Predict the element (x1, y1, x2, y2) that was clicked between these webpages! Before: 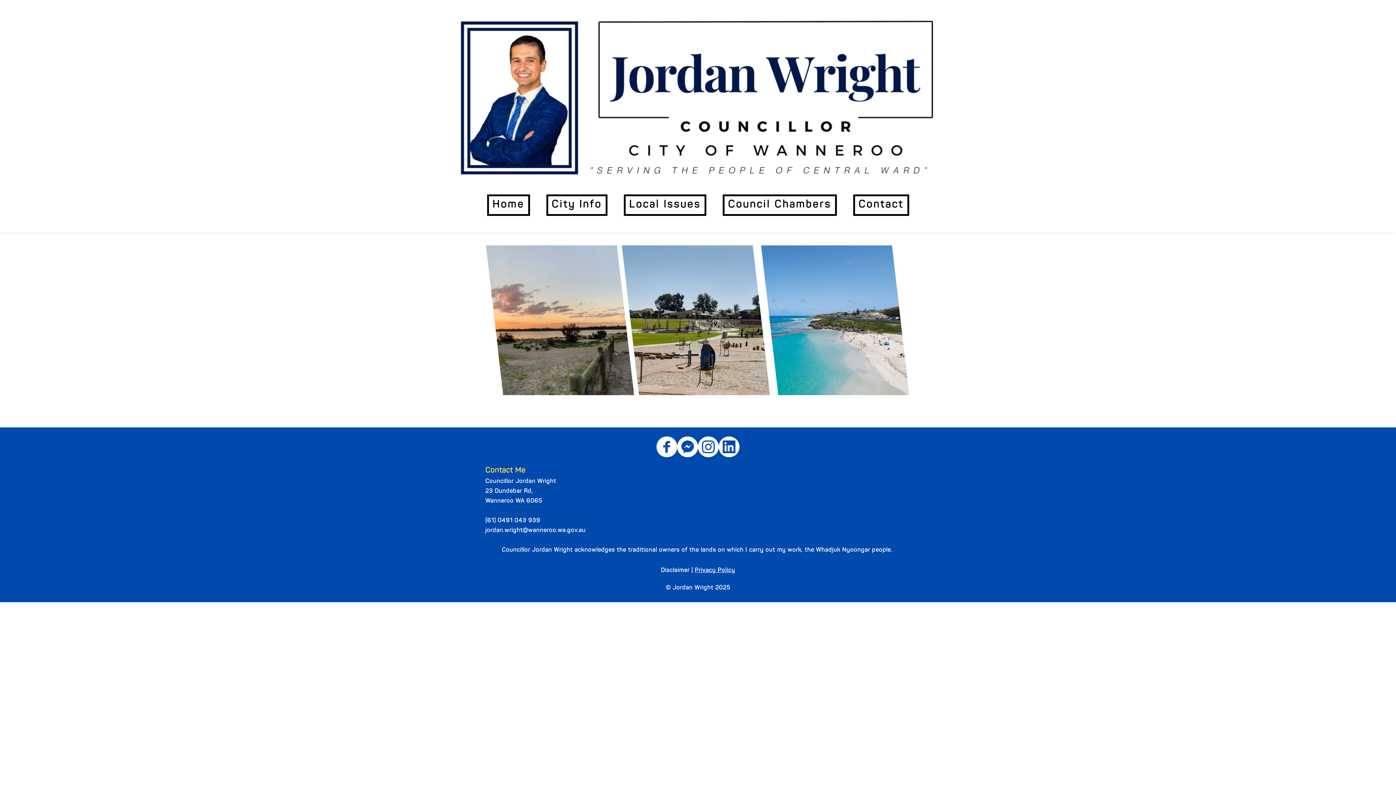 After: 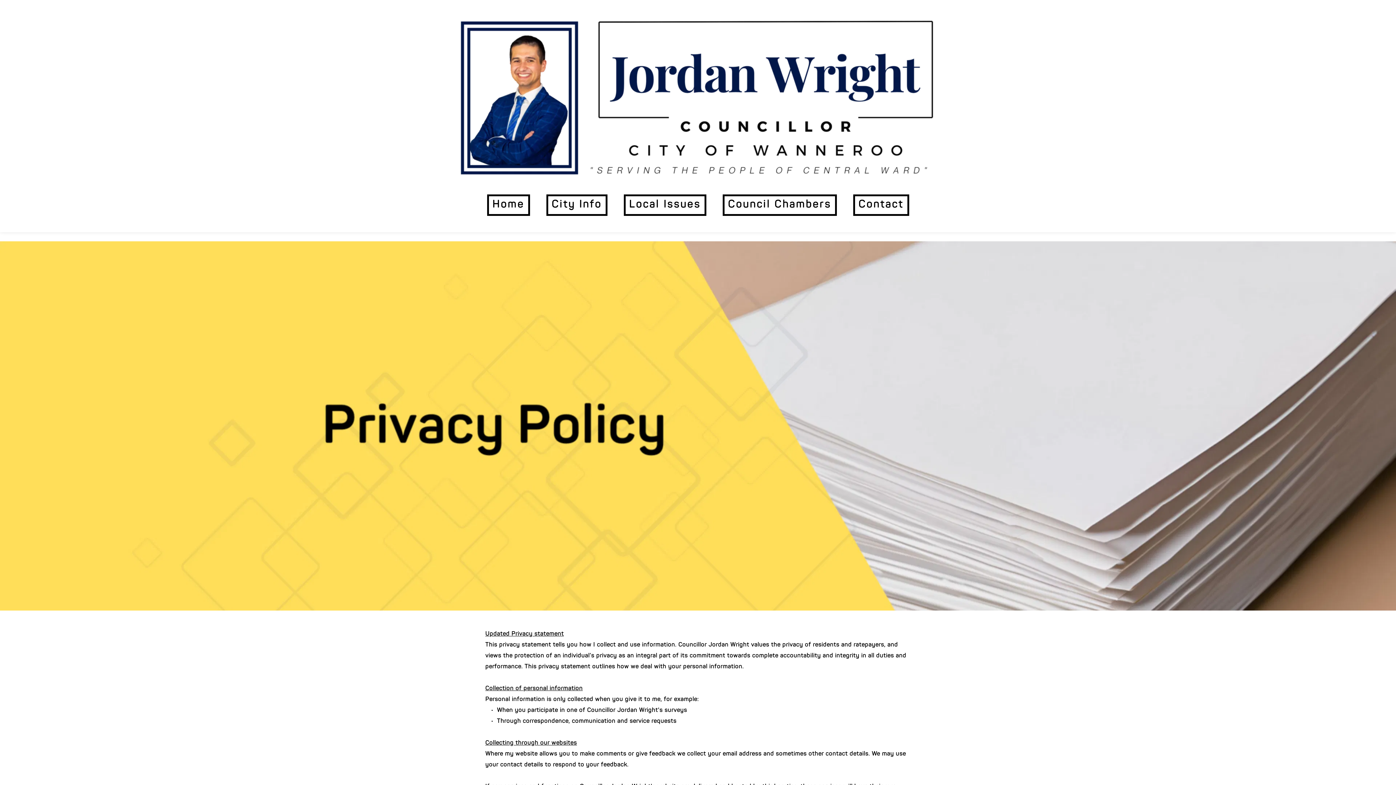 Action: label: Privacy Policy bbox: (694, 568, 735, 573)